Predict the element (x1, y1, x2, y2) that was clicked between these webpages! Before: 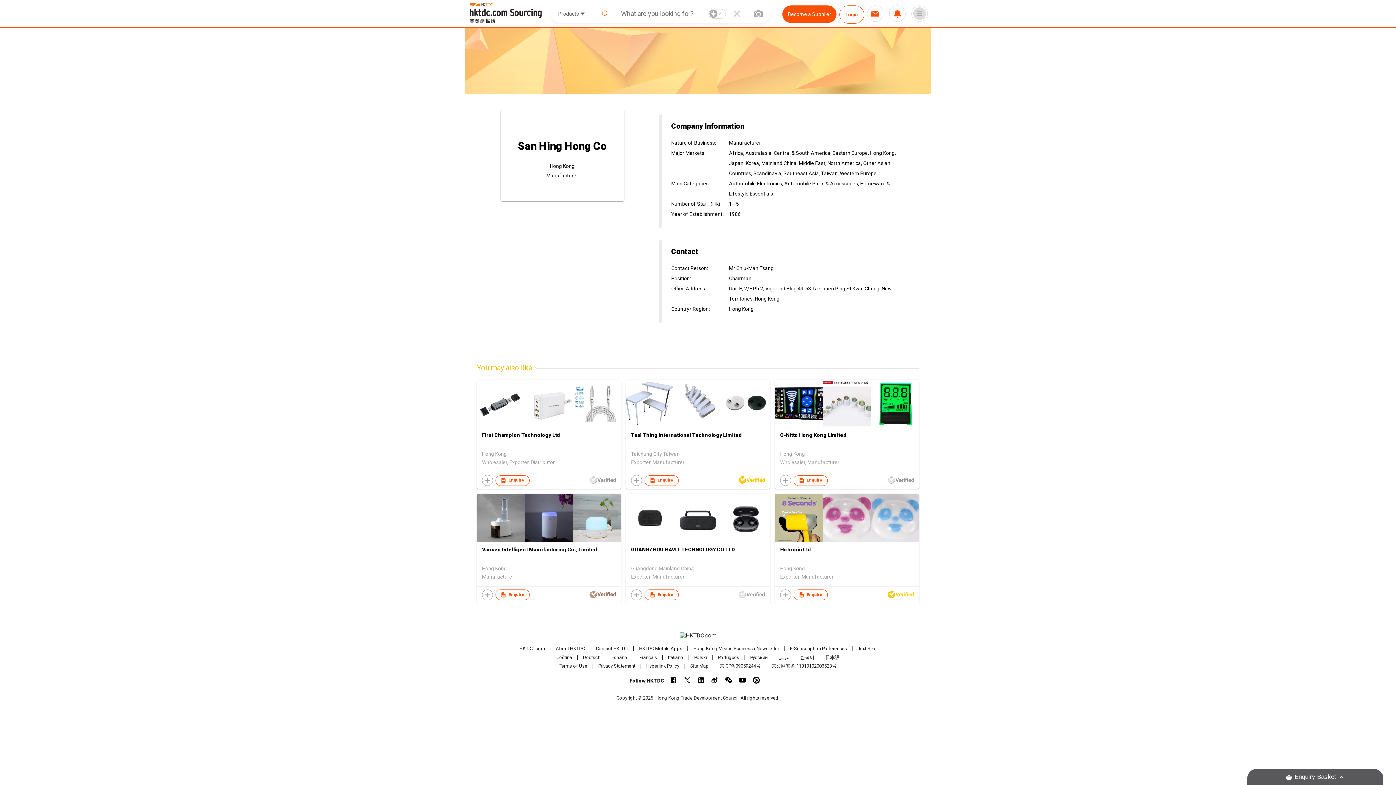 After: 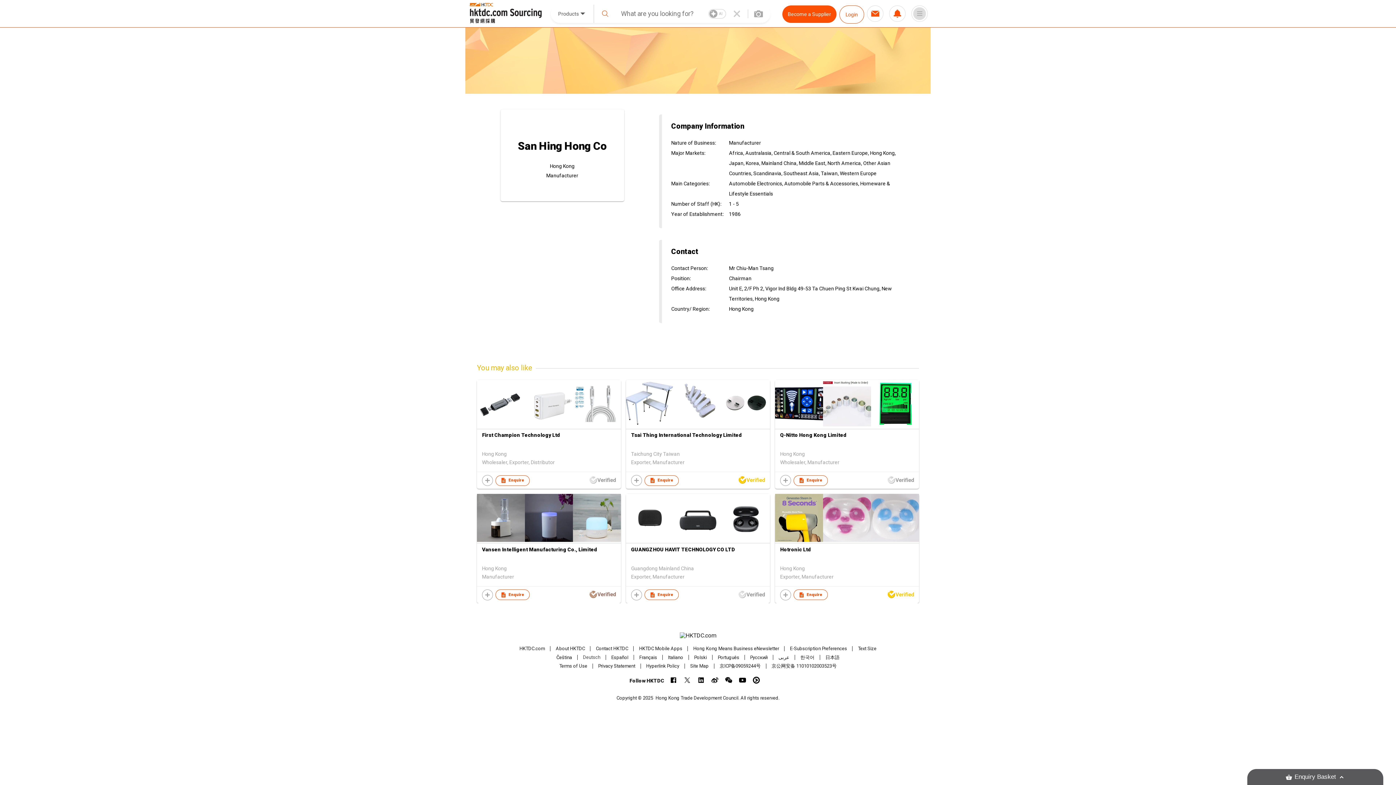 Action: label: Deutsch bbox: (583, 655, 600, 660)